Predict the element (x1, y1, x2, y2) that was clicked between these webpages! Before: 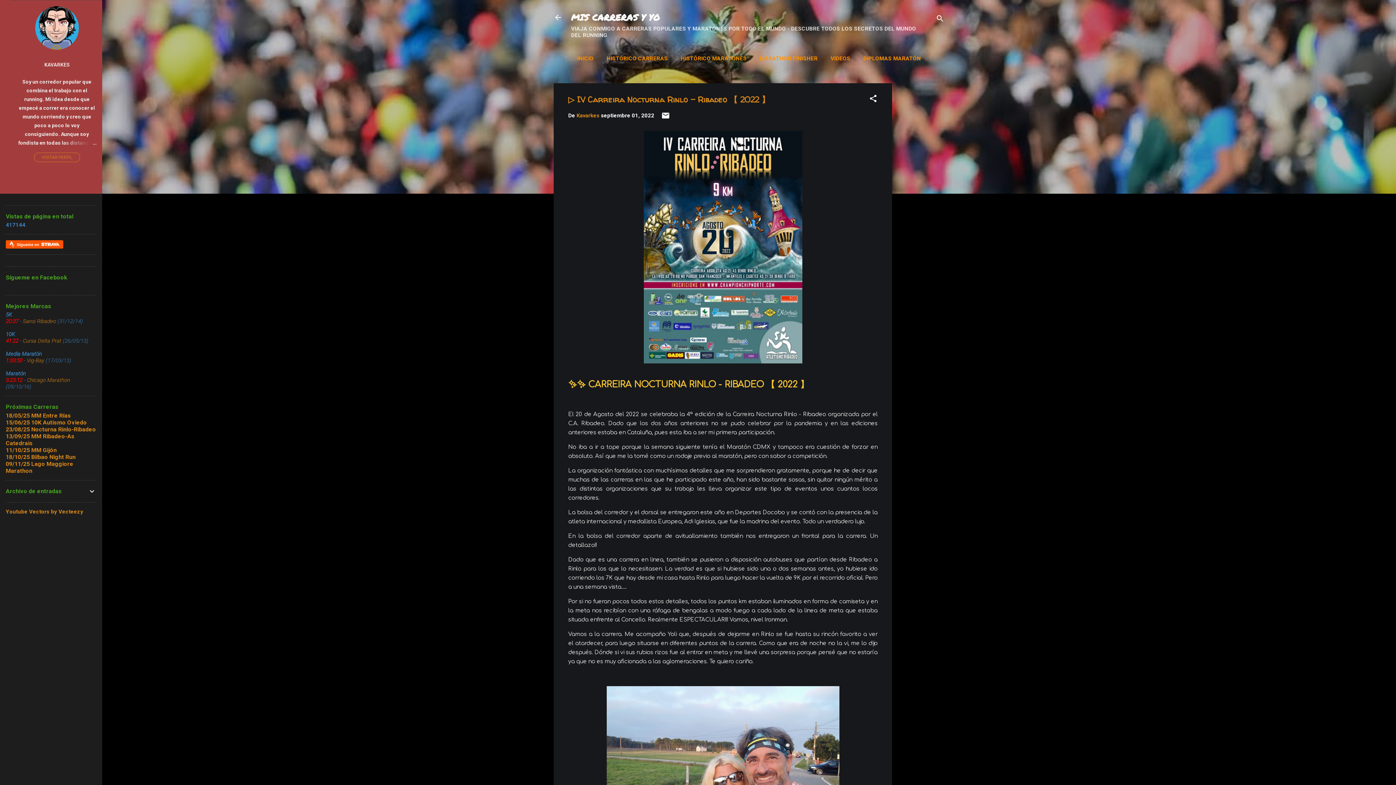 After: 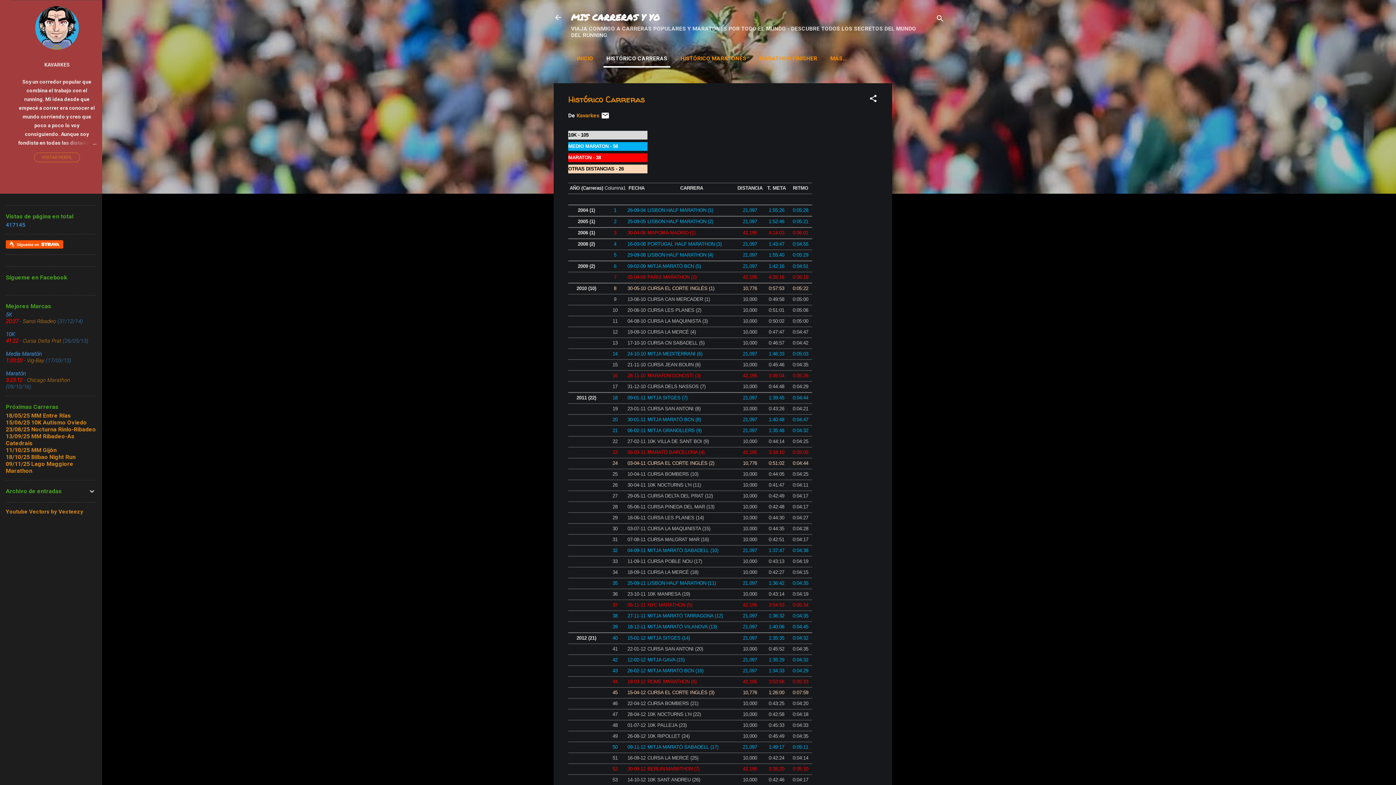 Action: label: HISTÓRICO CARRERAS bbox: (604, 50, 670, 66)